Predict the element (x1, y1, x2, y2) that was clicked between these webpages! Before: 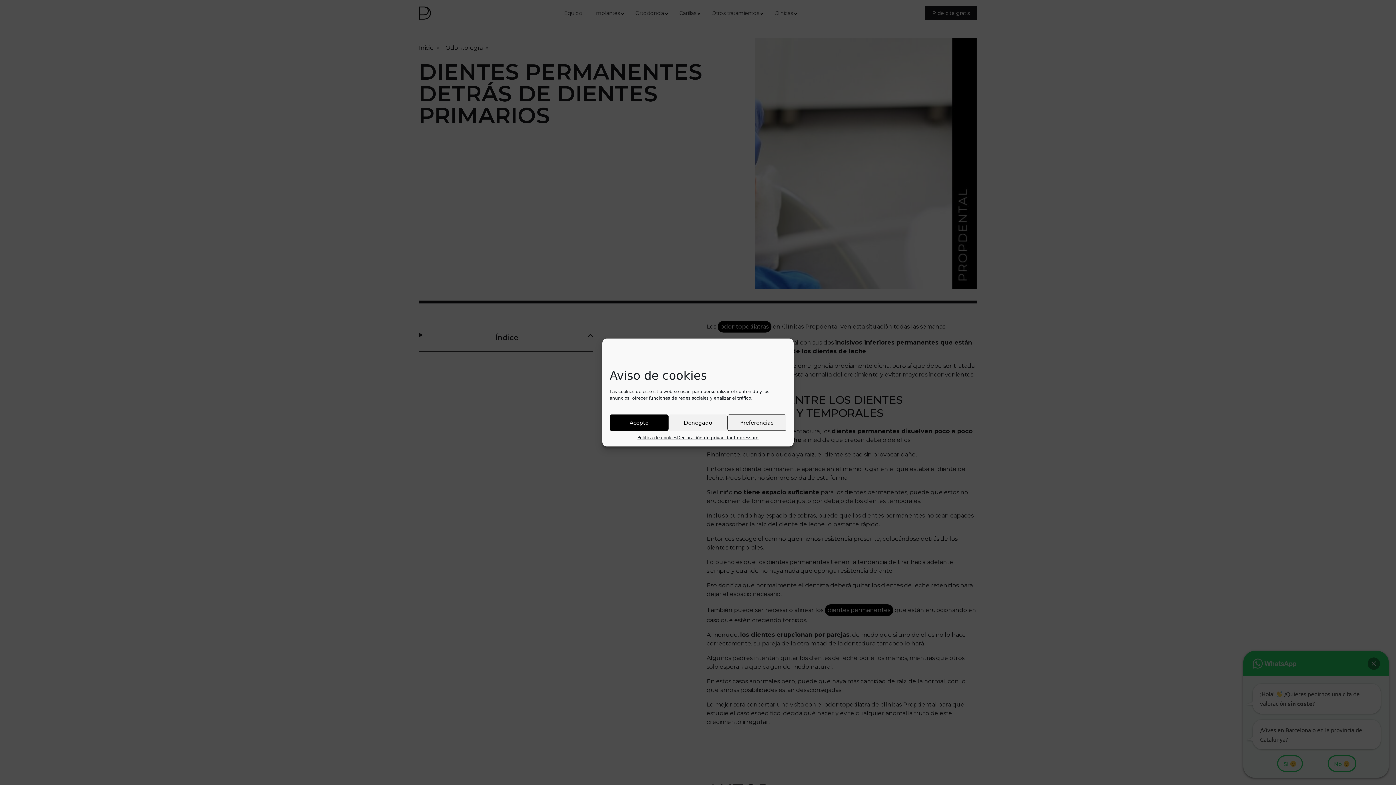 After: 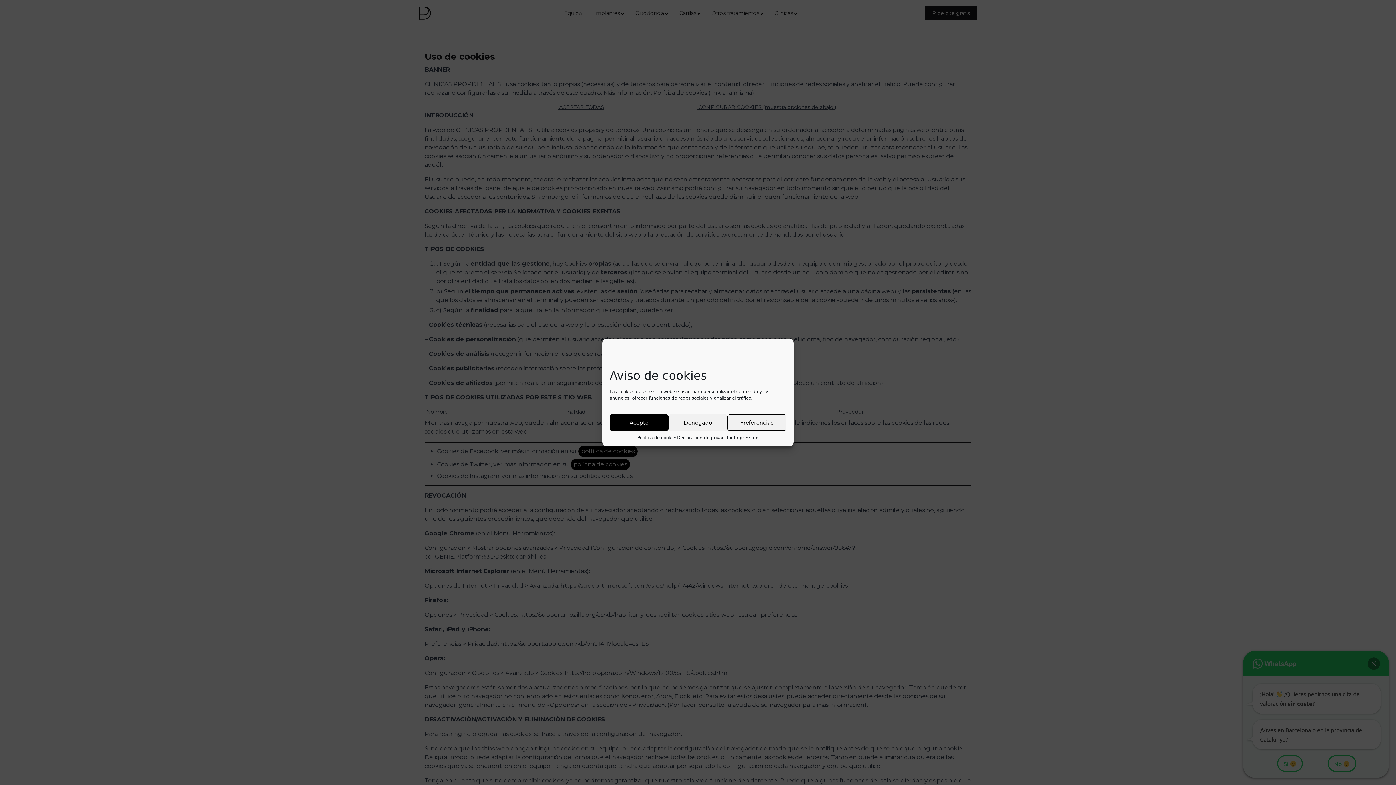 Action: bbox: (637, 434, 677, 441) label: Política de cookies